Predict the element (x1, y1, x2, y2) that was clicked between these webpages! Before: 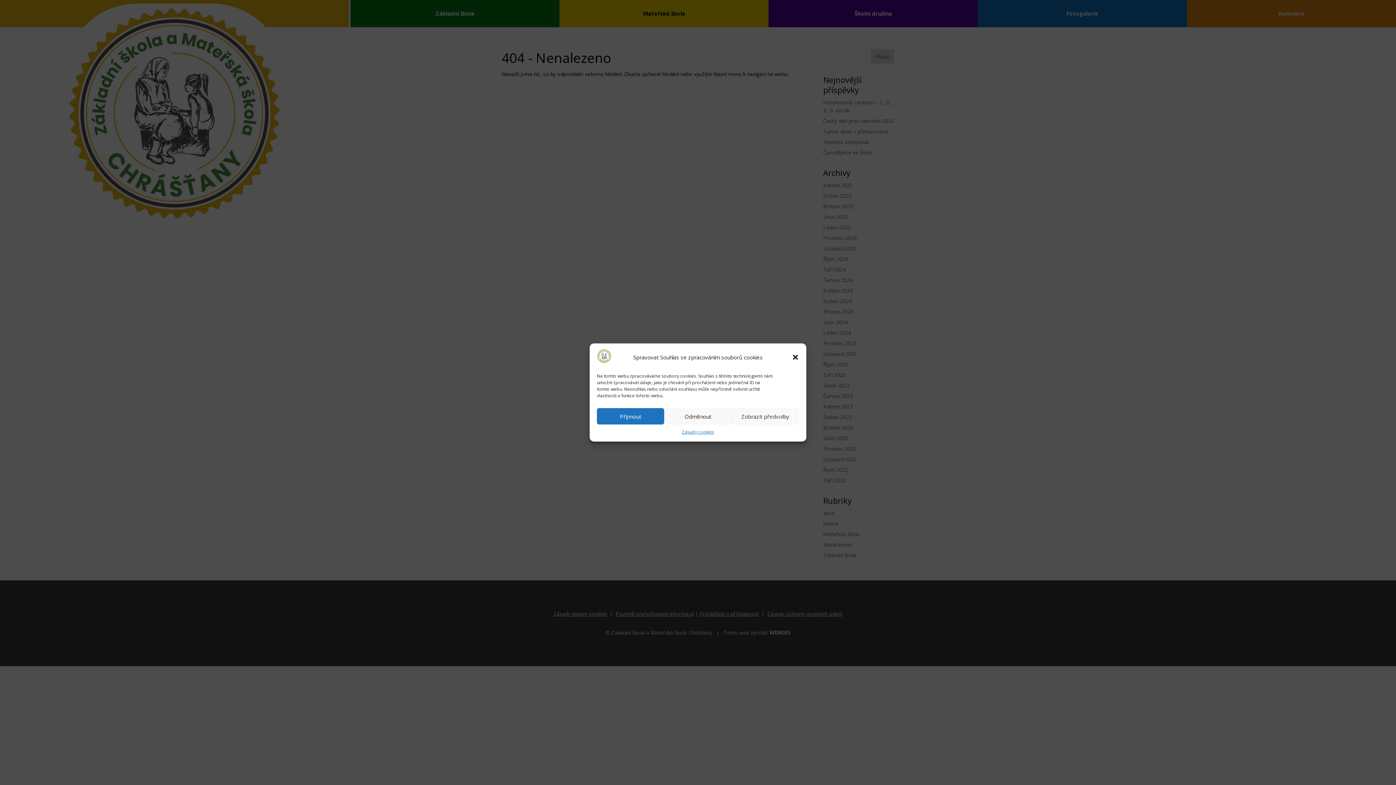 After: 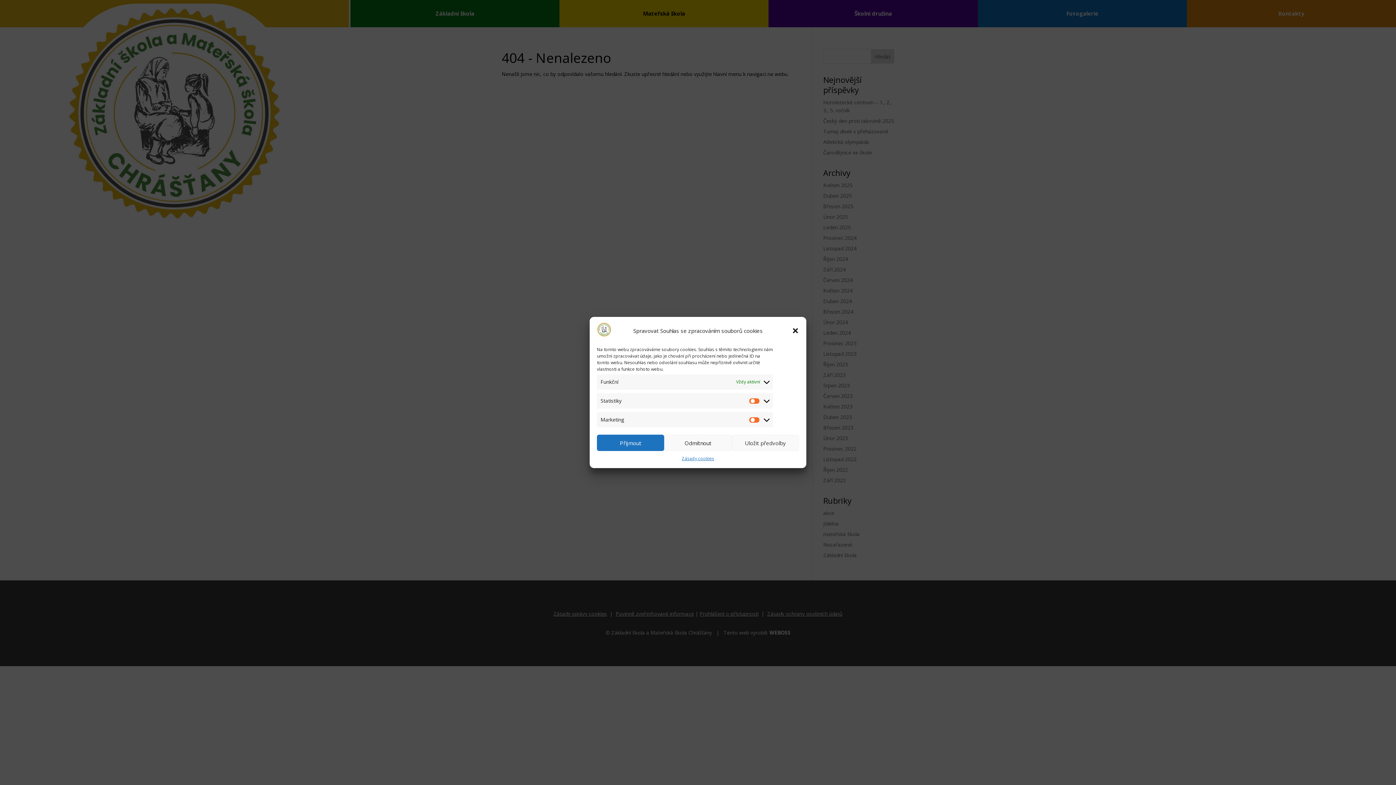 Action: bbox: (731, 408, 799, 424) label: Zobrazit předvolby